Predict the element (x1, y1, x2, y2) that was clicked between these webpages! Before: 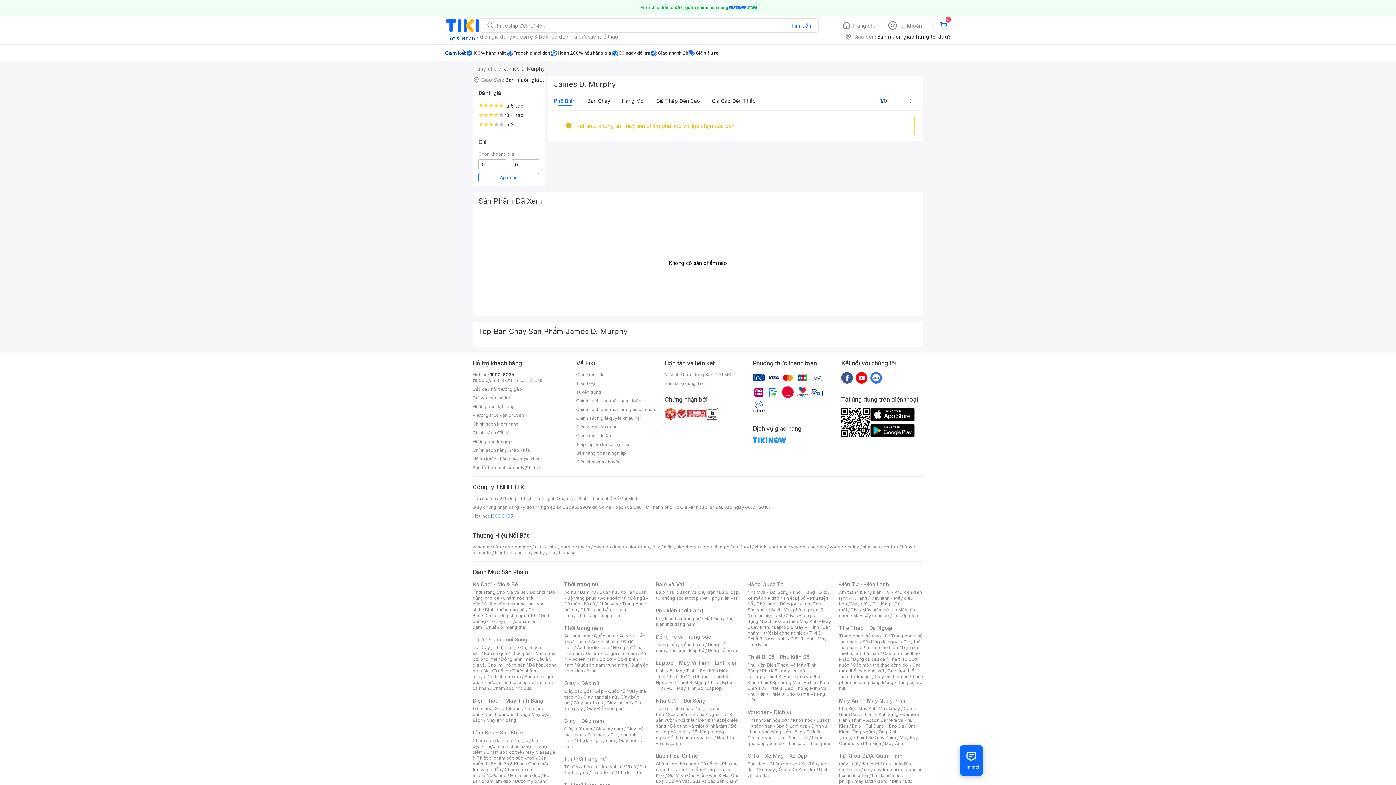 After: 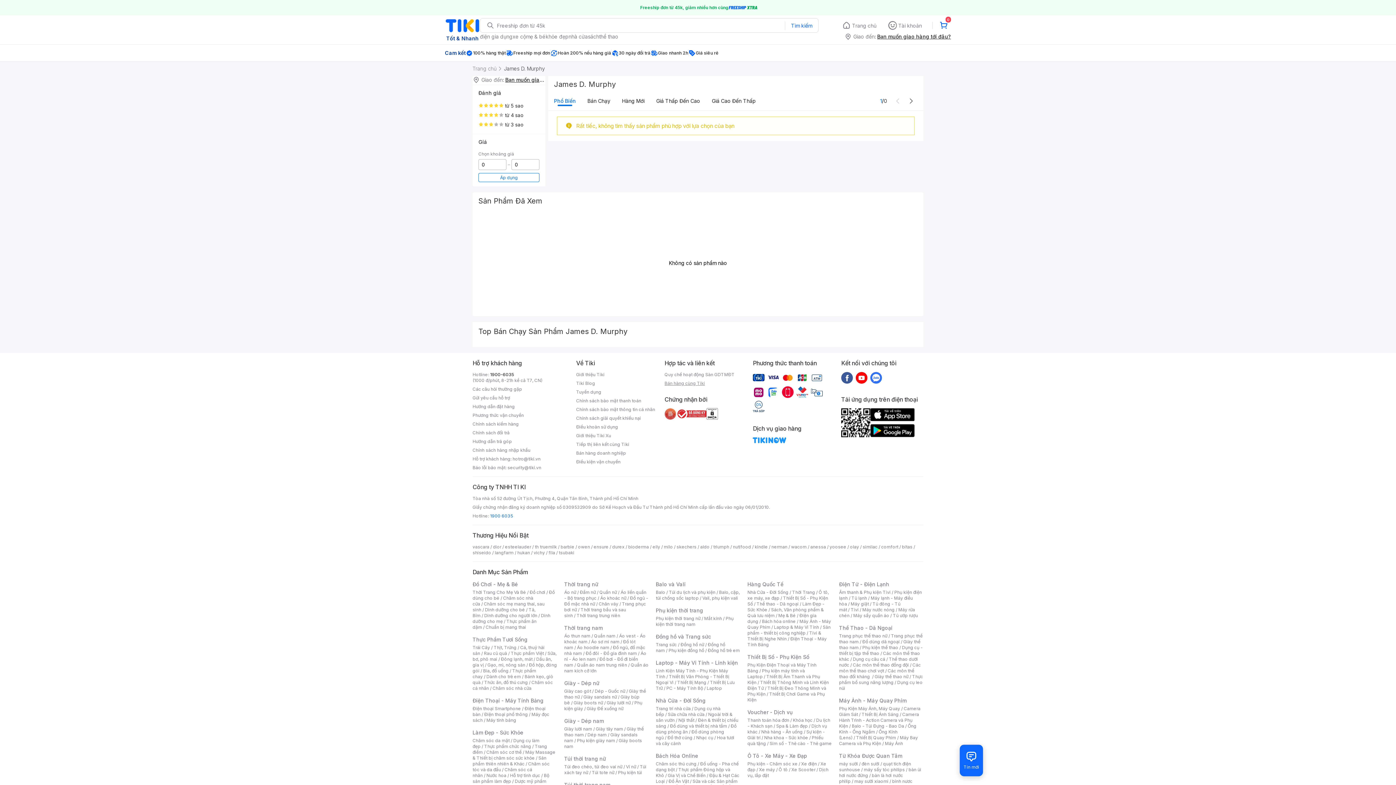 Action: bbox: (664, 380, 746, 386) label: Bán hàng cùng Tiki